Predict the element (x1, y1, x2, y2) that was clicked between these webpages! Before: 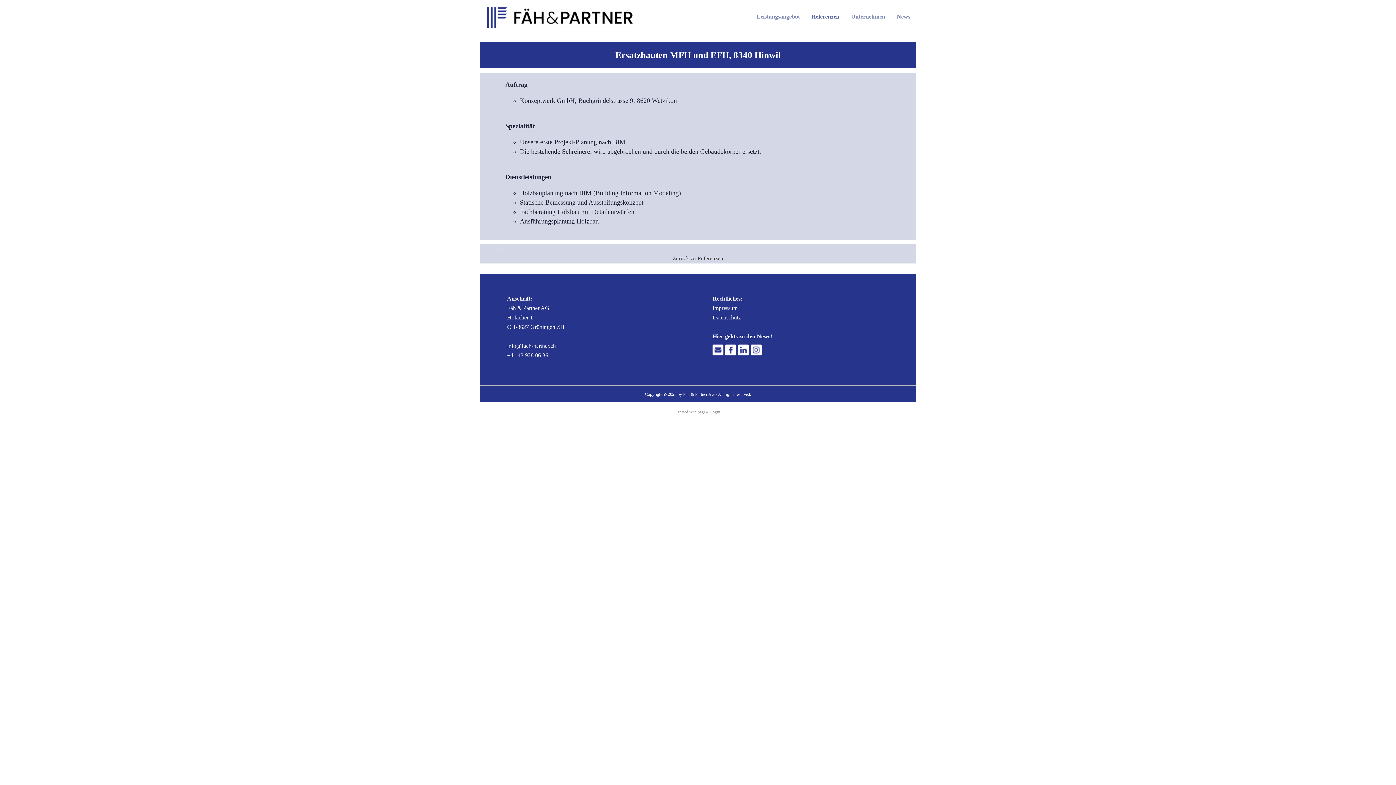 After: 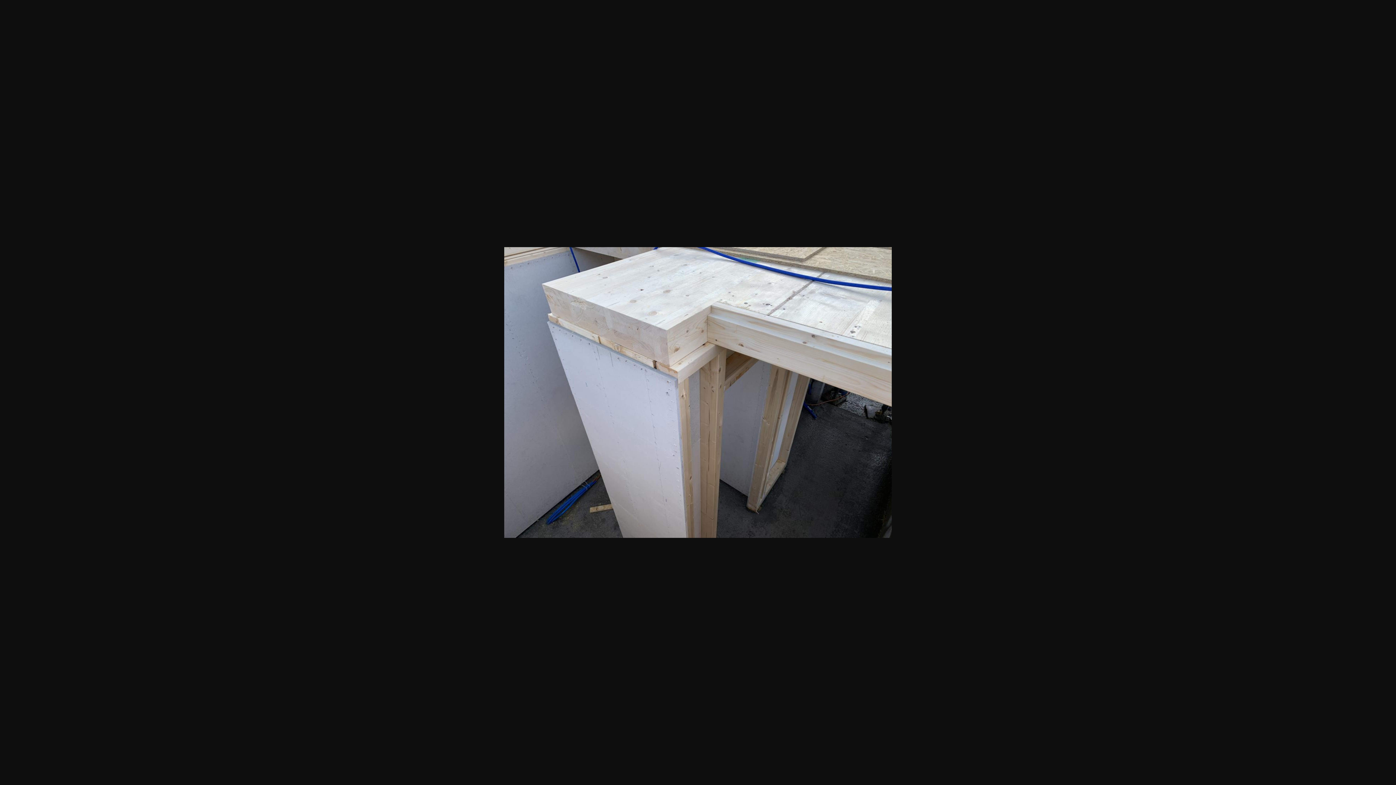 Action: bbox: (497, 245, 499, 252)